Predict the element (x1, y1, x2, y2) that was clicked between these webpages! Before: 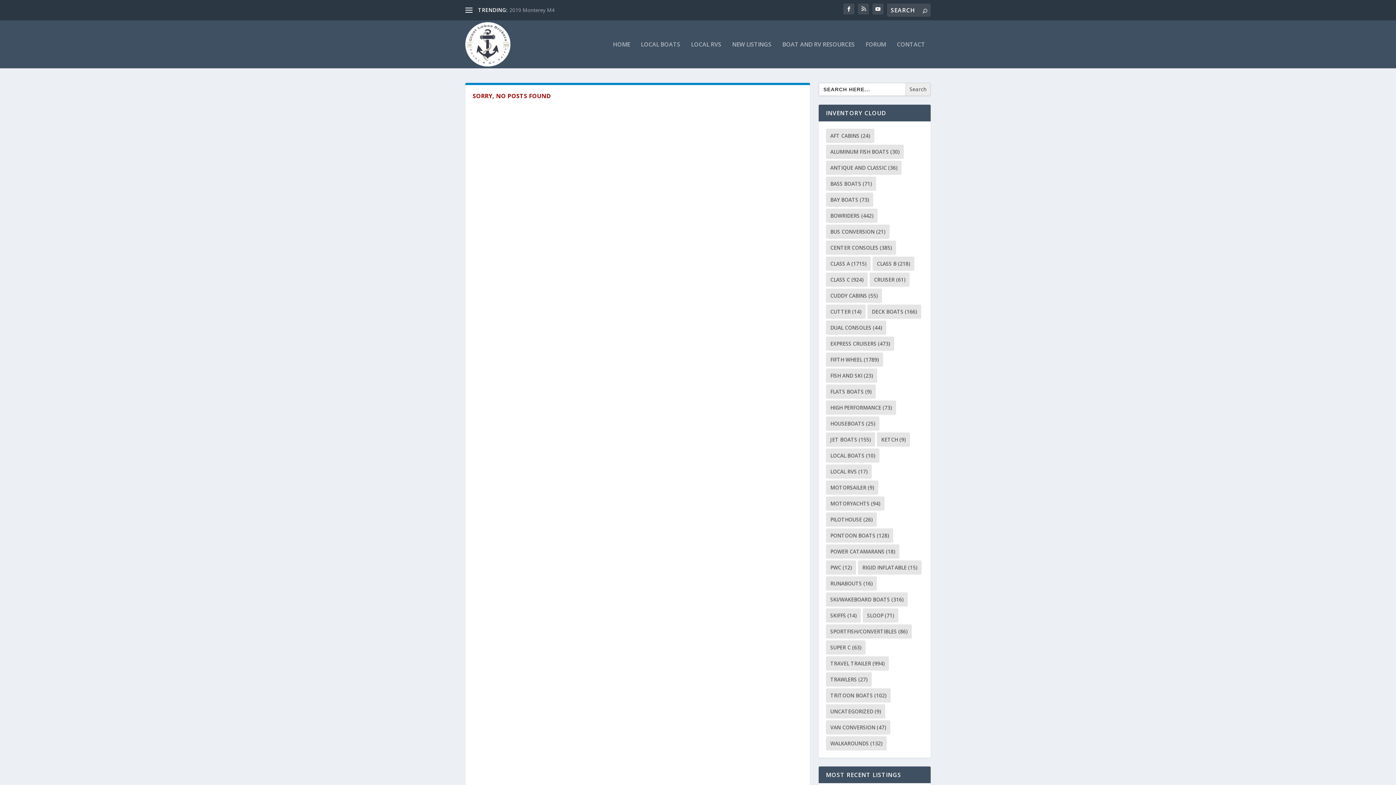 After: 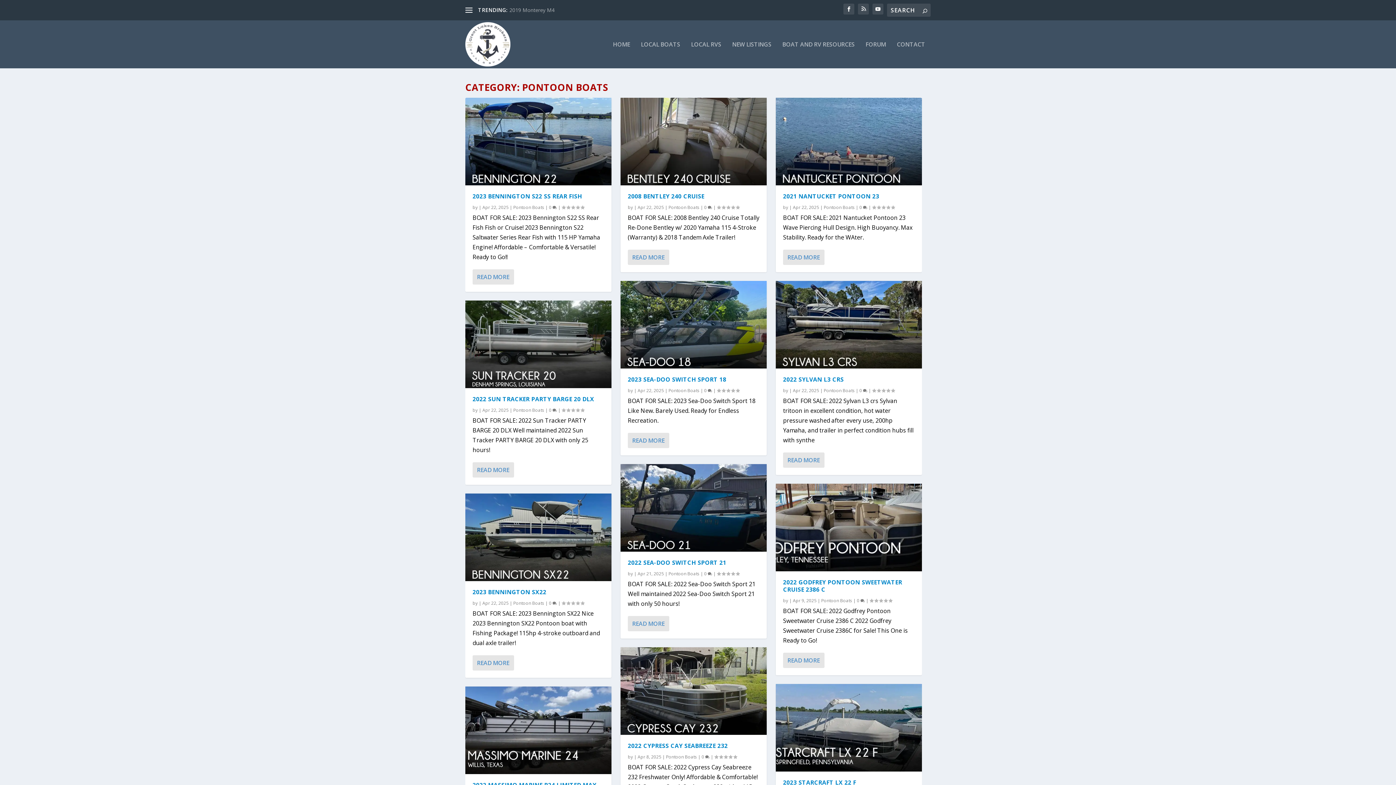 Action: bbox: (826, 528, 893, 542) label: Pontoon Boats (128 items)